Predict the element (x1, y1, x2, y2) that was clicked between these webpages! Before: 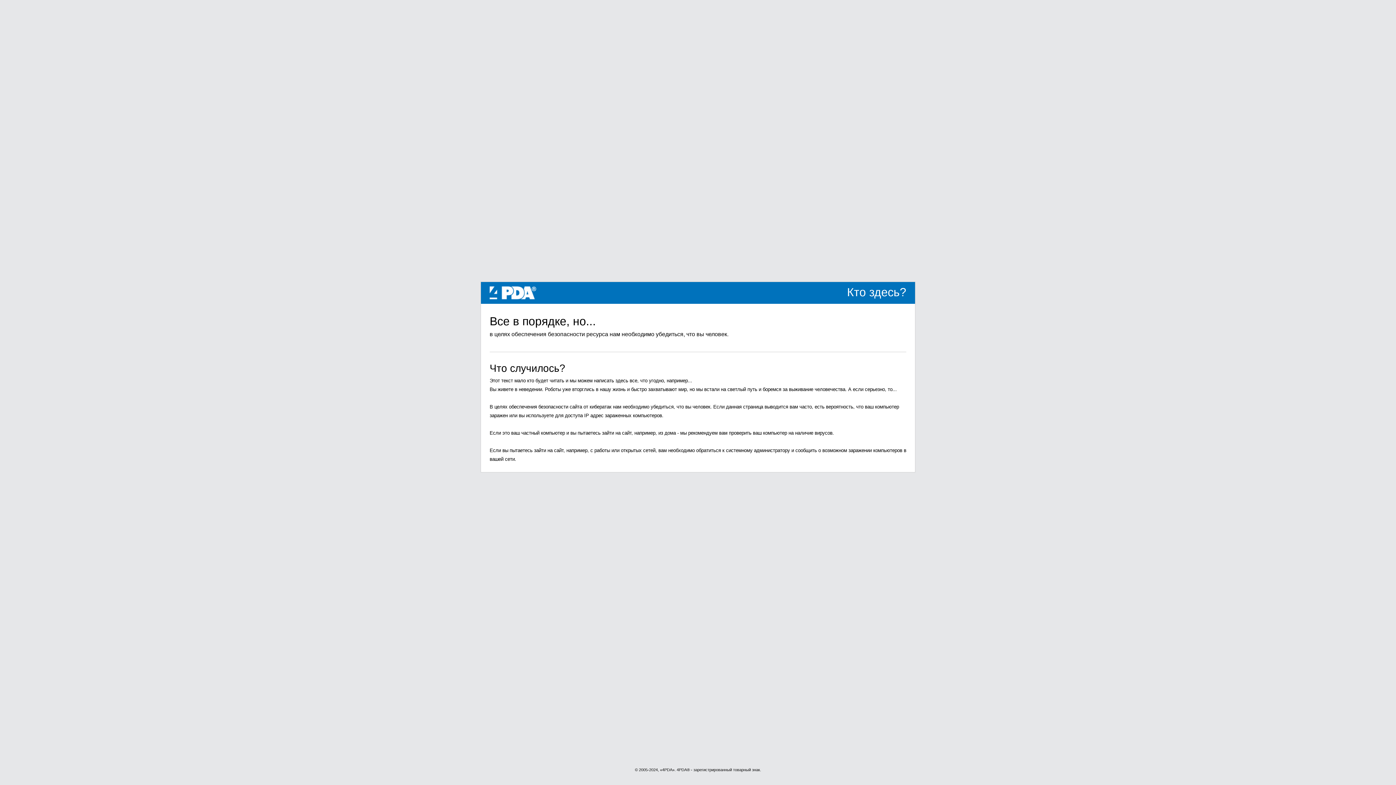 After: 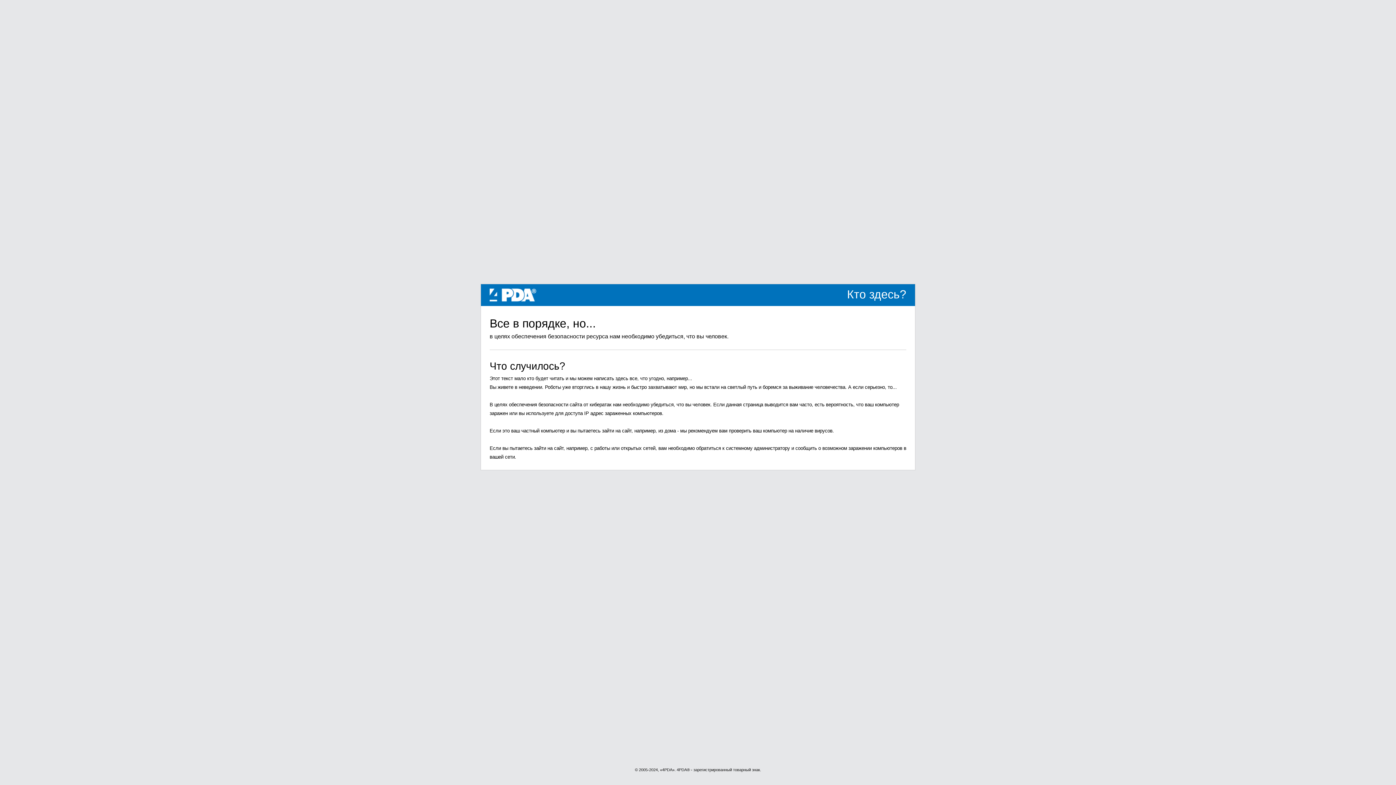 Action: bbox: (489, 289, 536, 295) label: 4PDA